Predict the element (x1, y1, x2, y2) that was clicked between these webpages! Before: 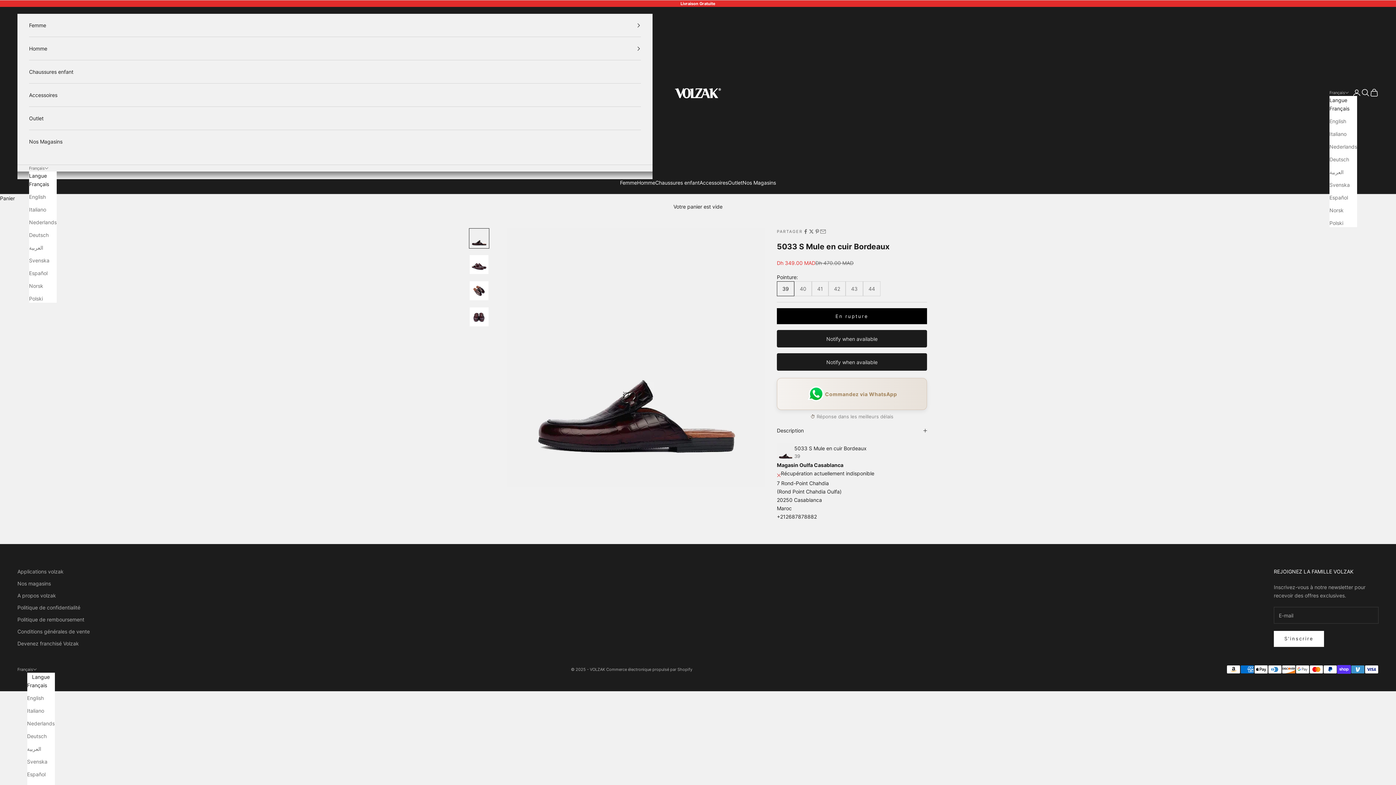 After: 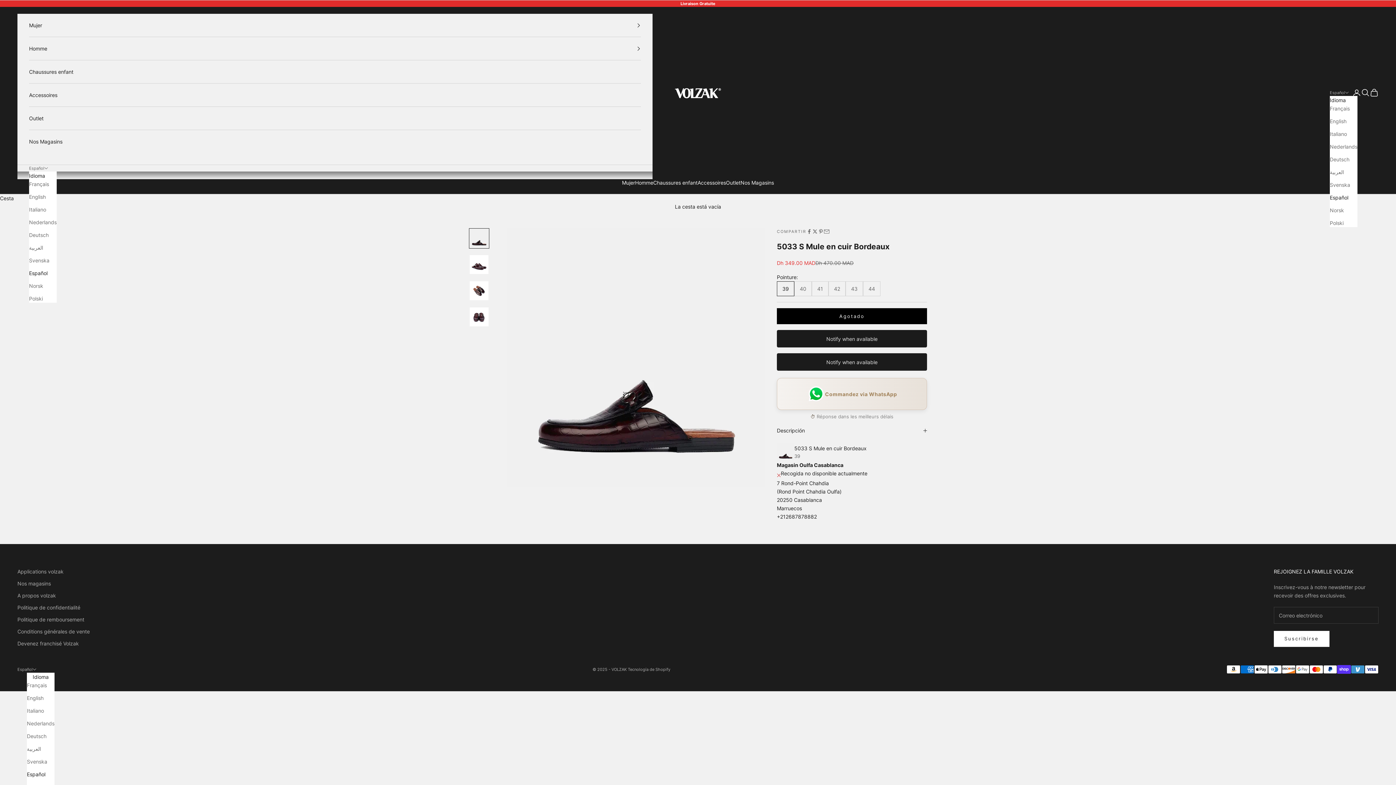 Action: label: Español bbox: (27, 770, 54, 778)